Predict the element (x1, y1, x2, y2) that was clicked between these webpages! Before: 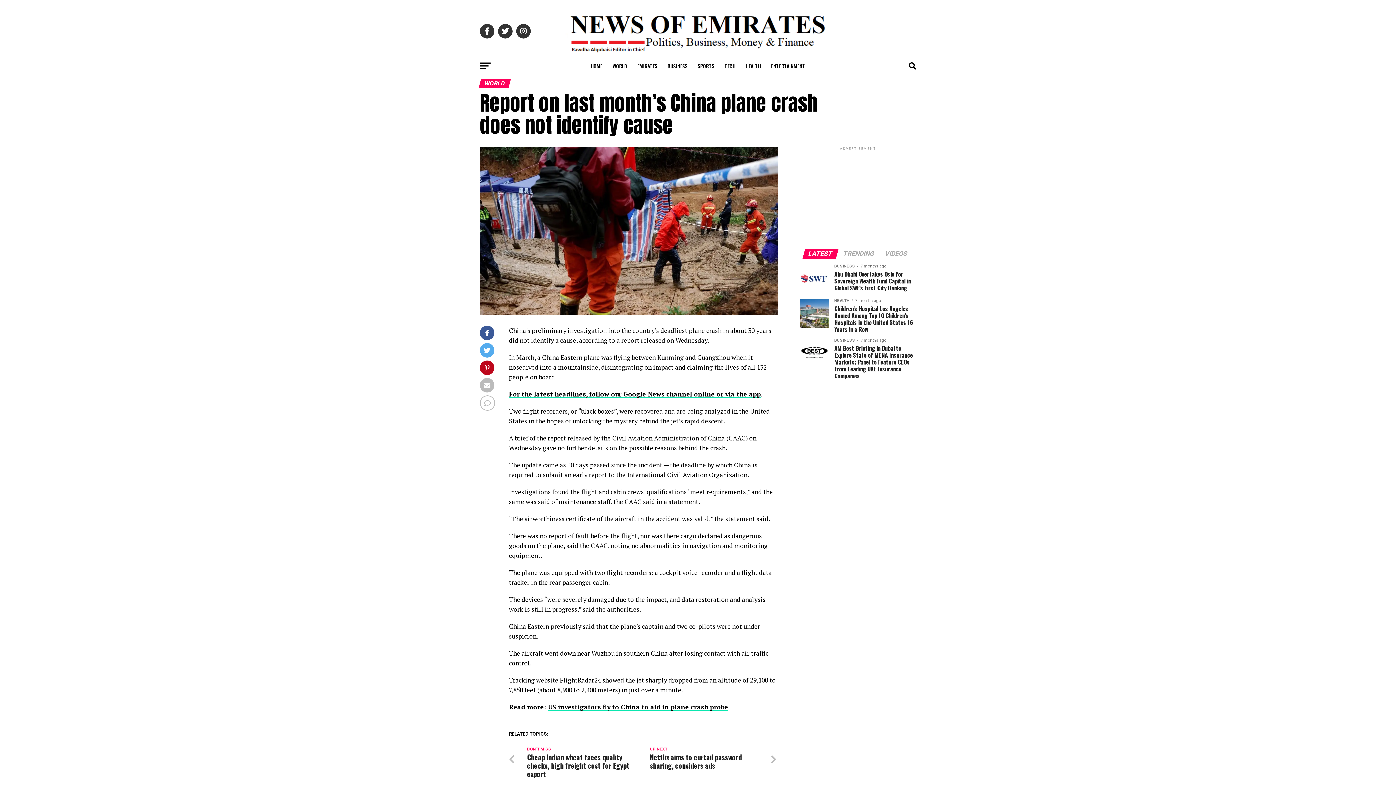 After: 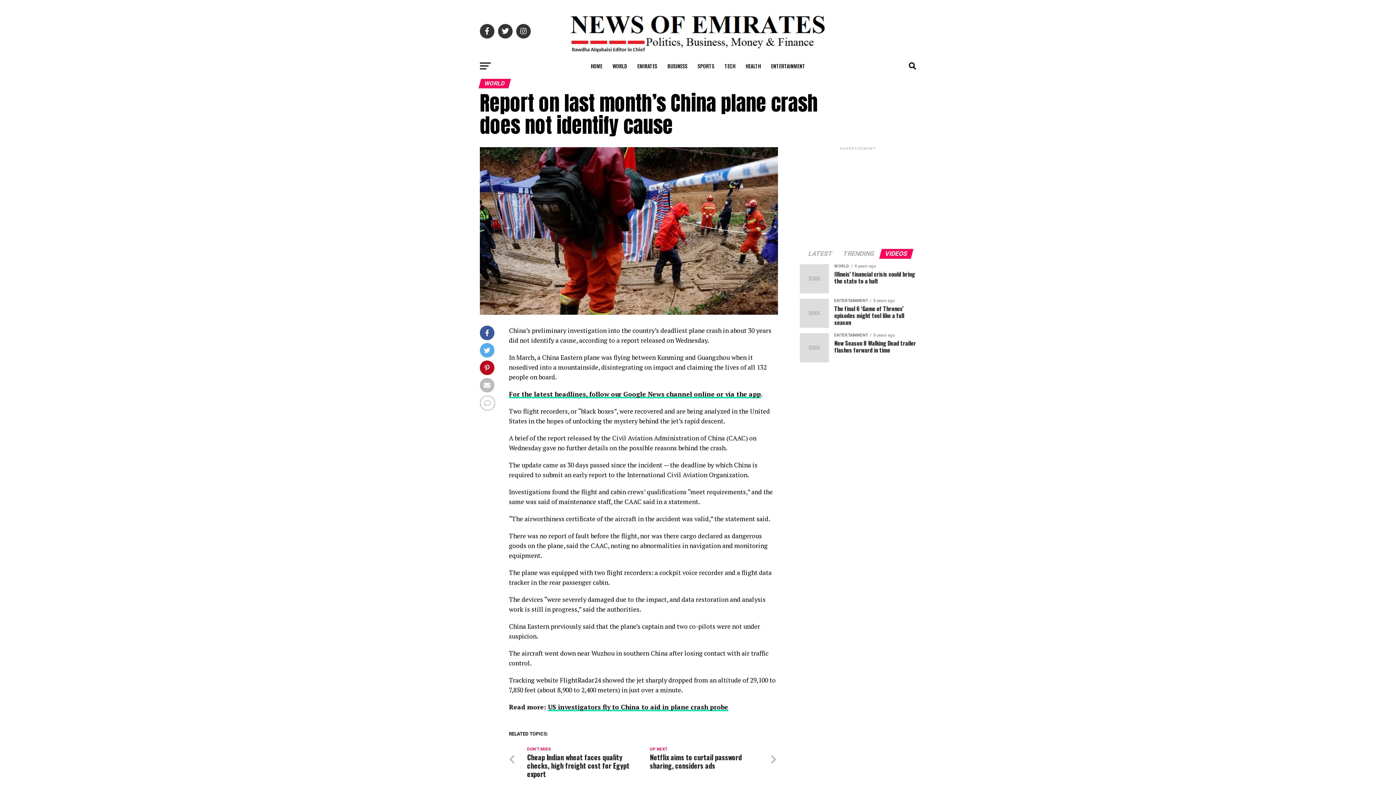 Action: bbox: (880, 251, 912, 257) label: VIDEOS